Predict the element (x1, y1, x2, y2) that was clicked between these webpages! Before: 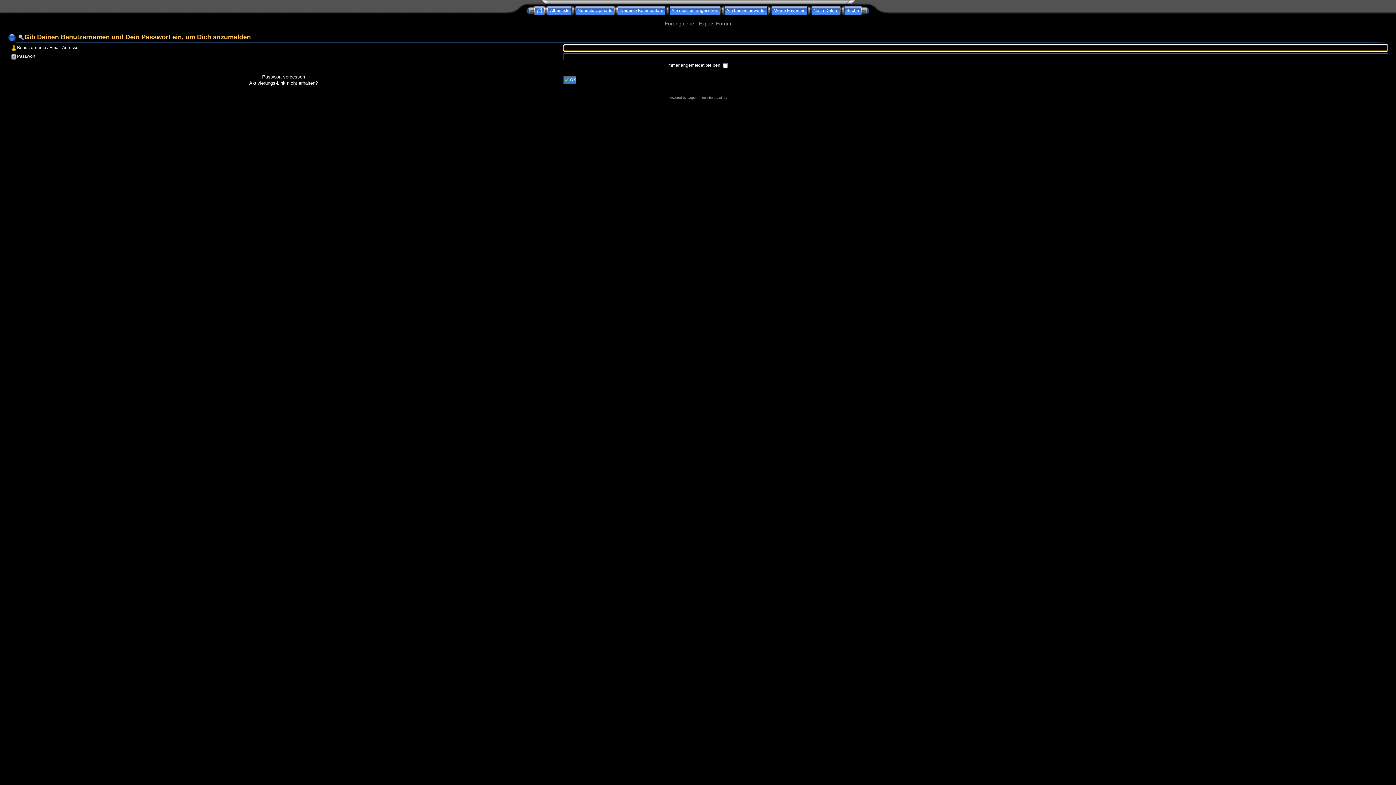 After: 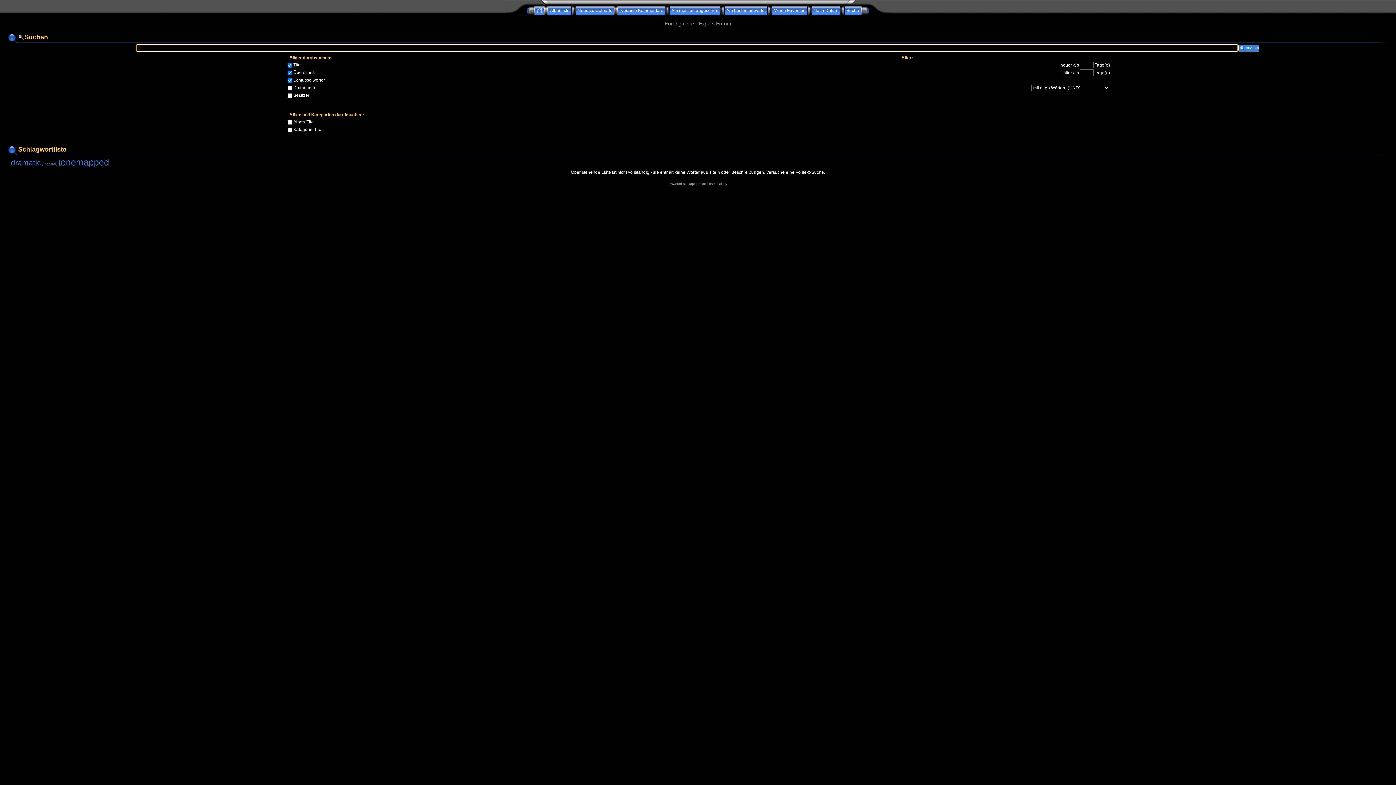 Action: bbox: (844, 8, 861, 13) label: Suche